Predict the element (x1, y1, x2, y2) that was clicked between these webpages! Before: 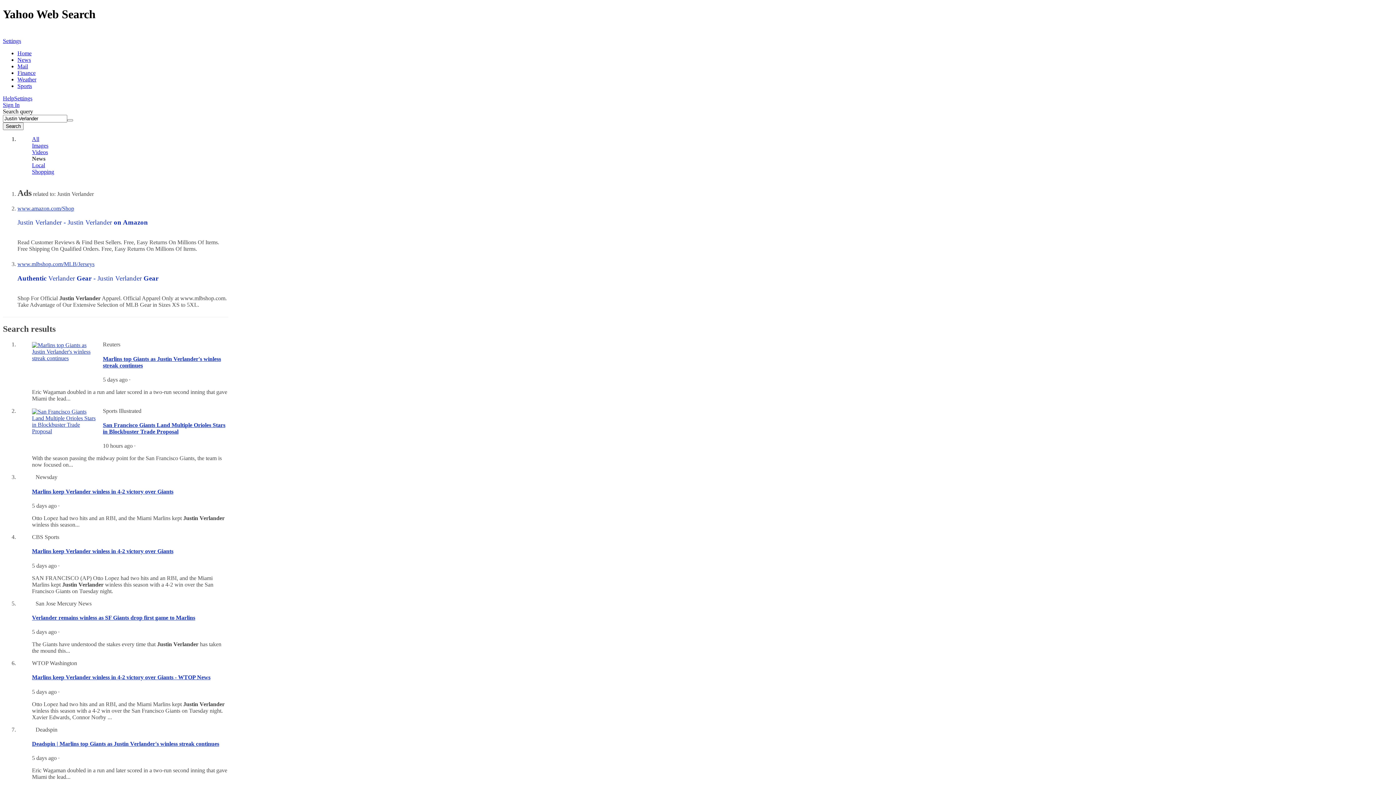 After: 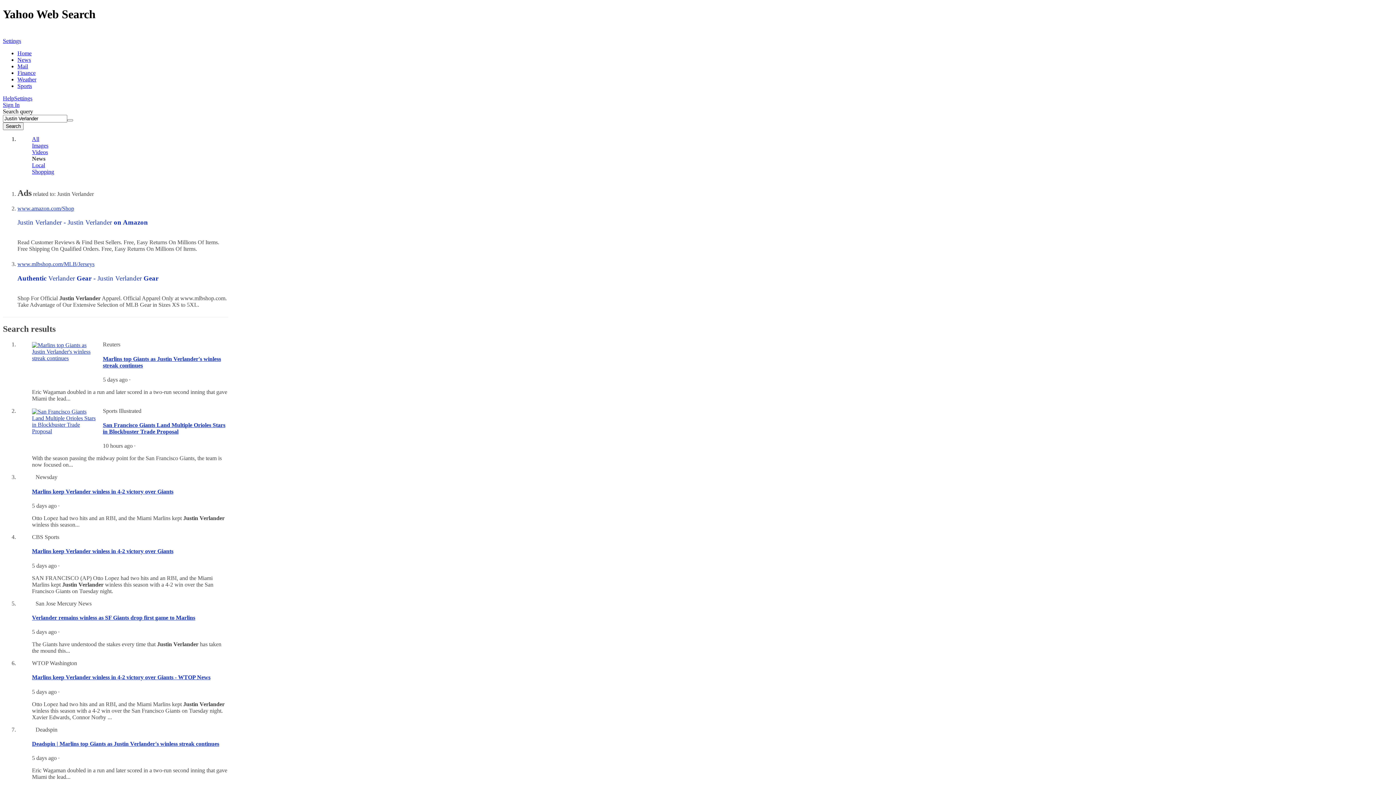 Action: bbox: (32, 741, 219, 747) label: Deadspin | Marlins top Giants as Justin Verlander's winless streak continues